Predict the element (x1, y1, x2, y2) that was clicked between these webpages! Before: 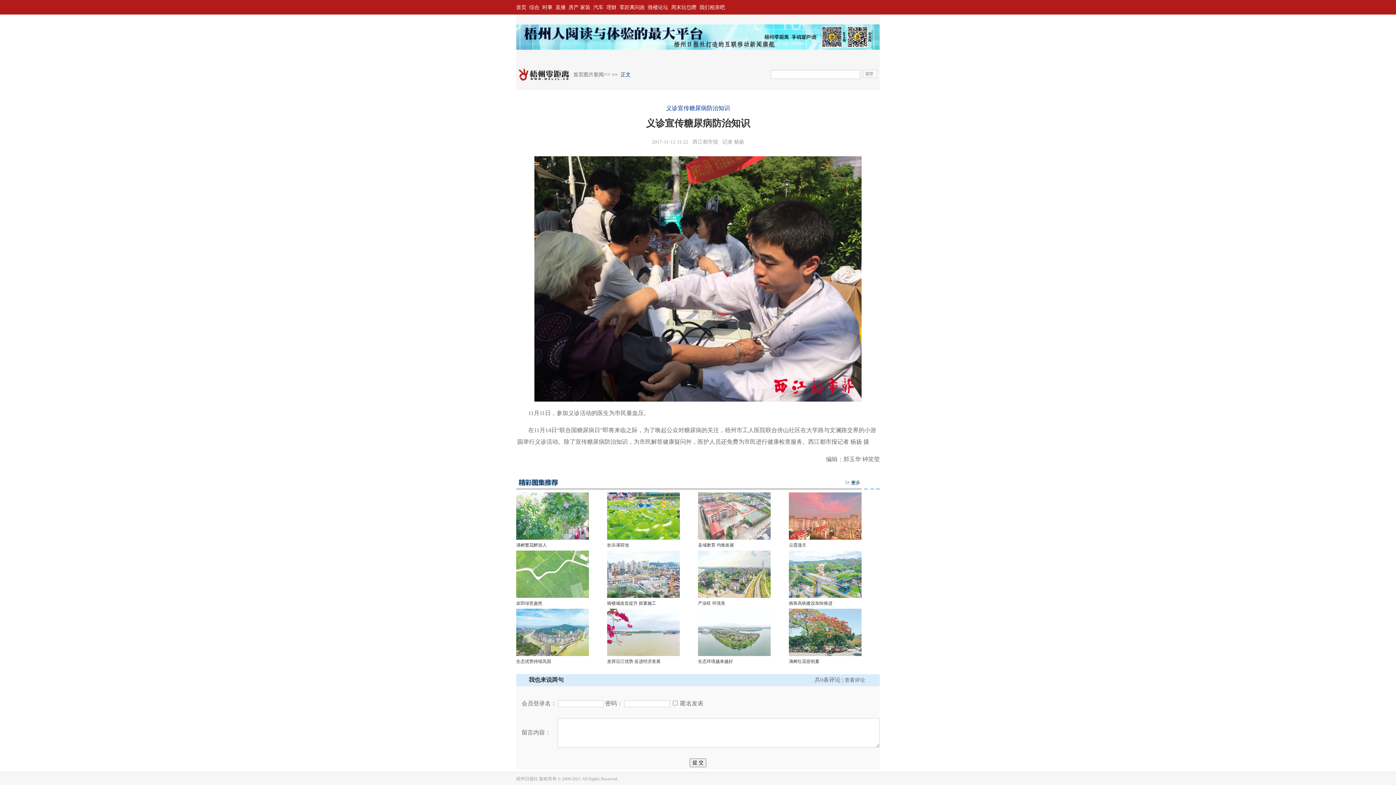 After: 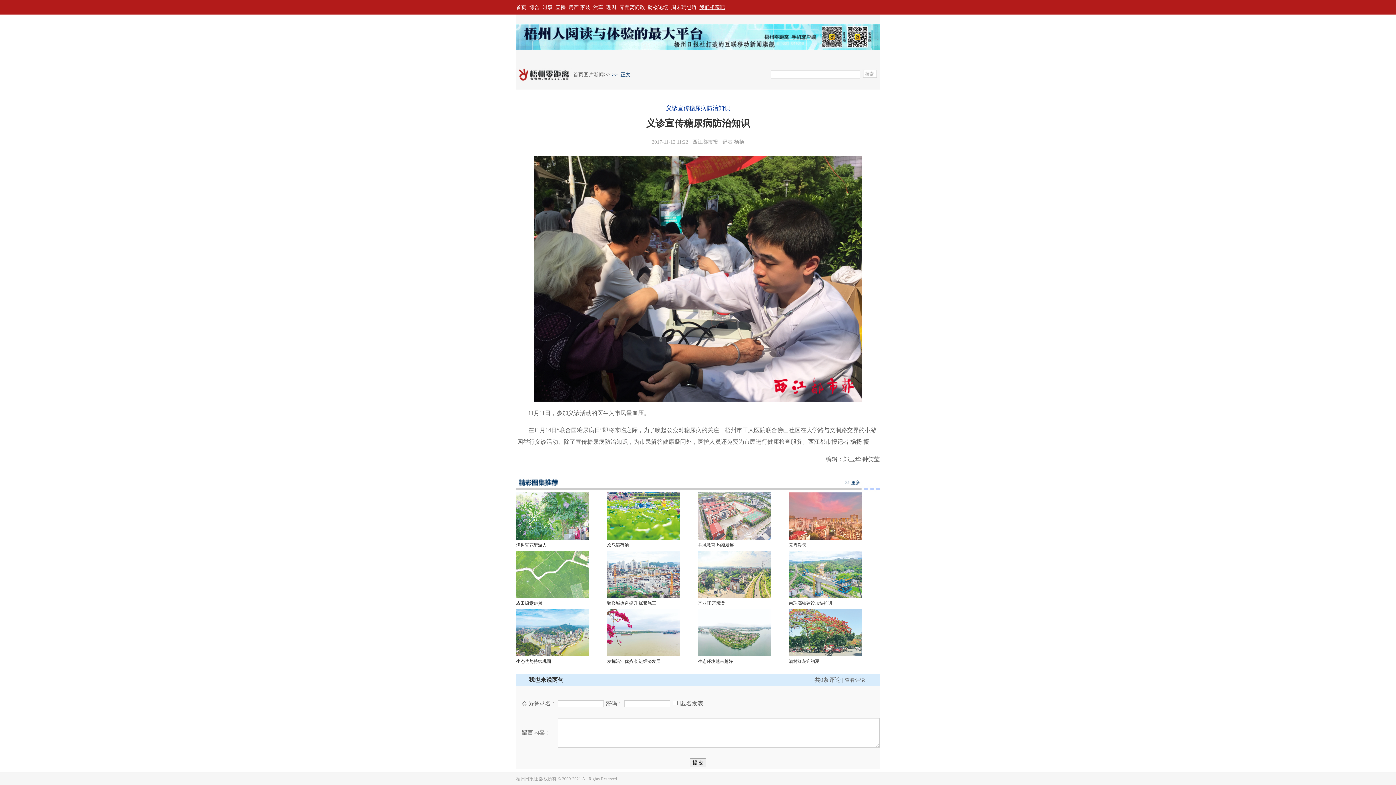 Action: bbox: (699, 4, 725, 10) label: 我们相亲吧